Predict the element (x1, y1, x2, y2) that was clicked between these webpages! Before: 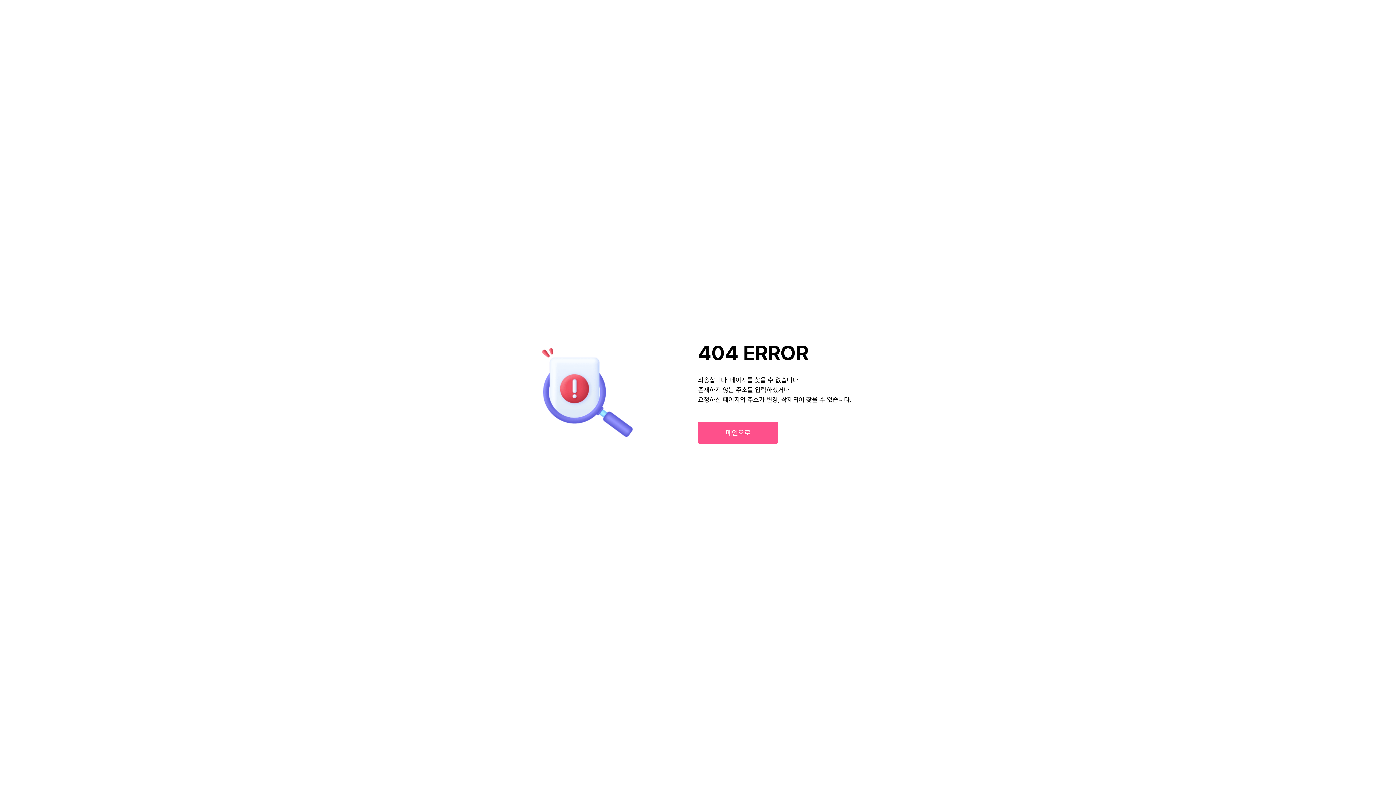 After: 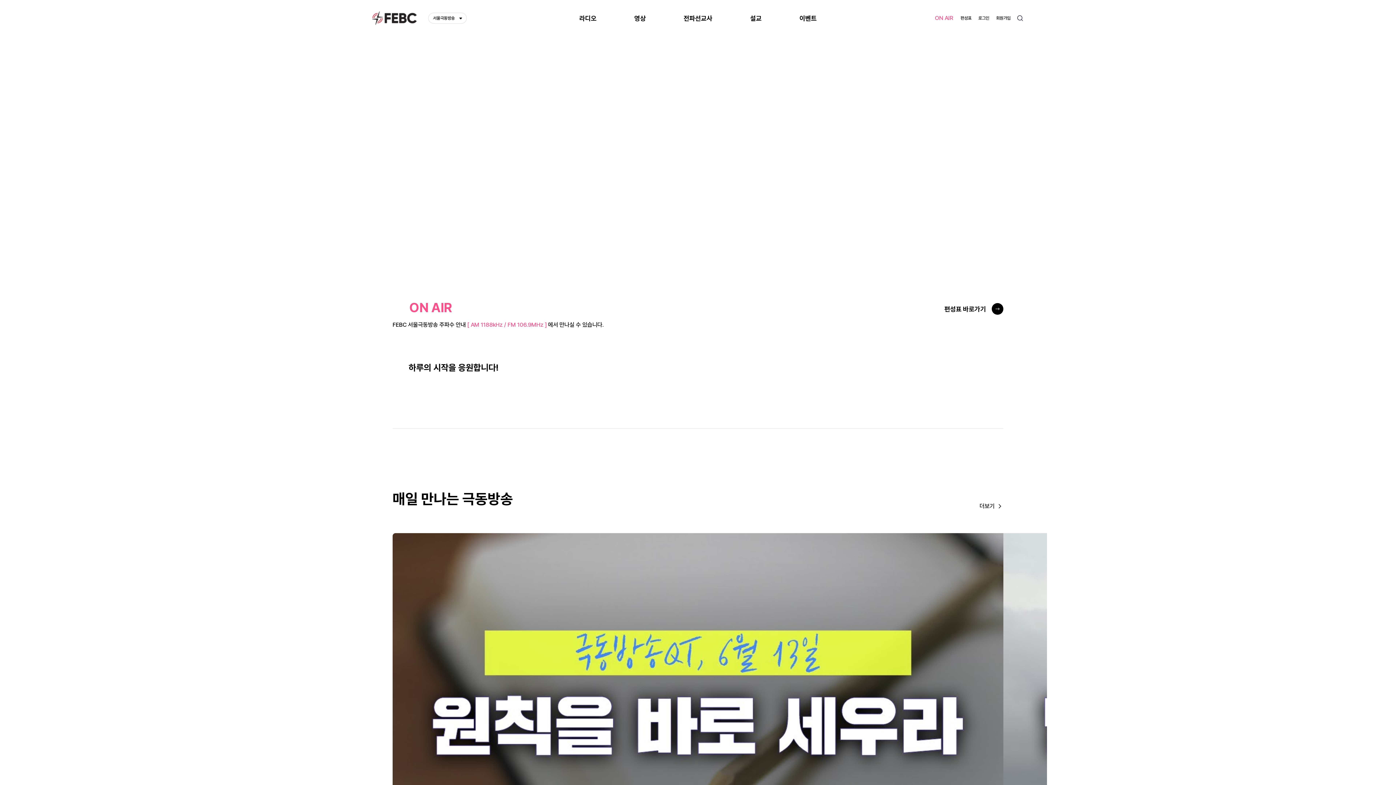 Action: bbox: (698, 422, 778, 444) label: 메인으로